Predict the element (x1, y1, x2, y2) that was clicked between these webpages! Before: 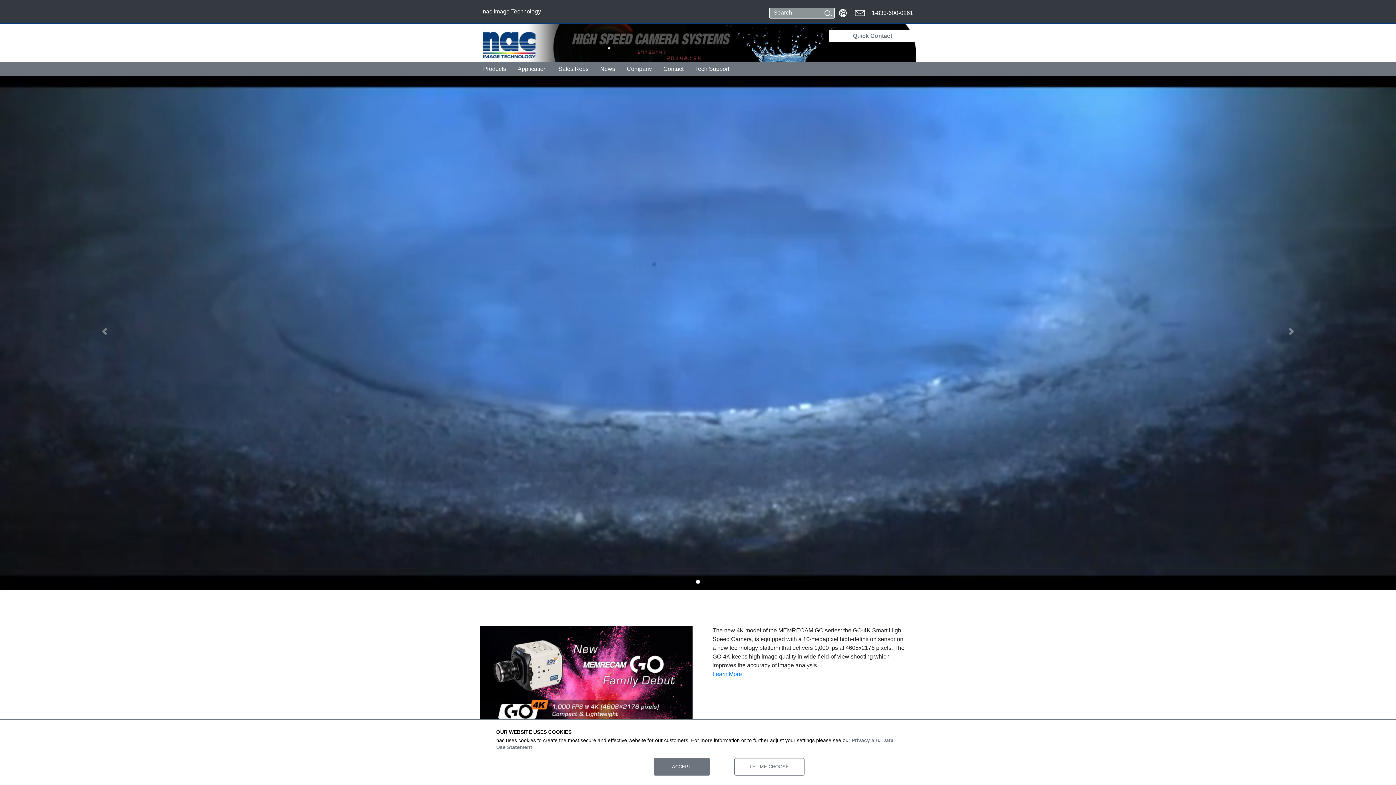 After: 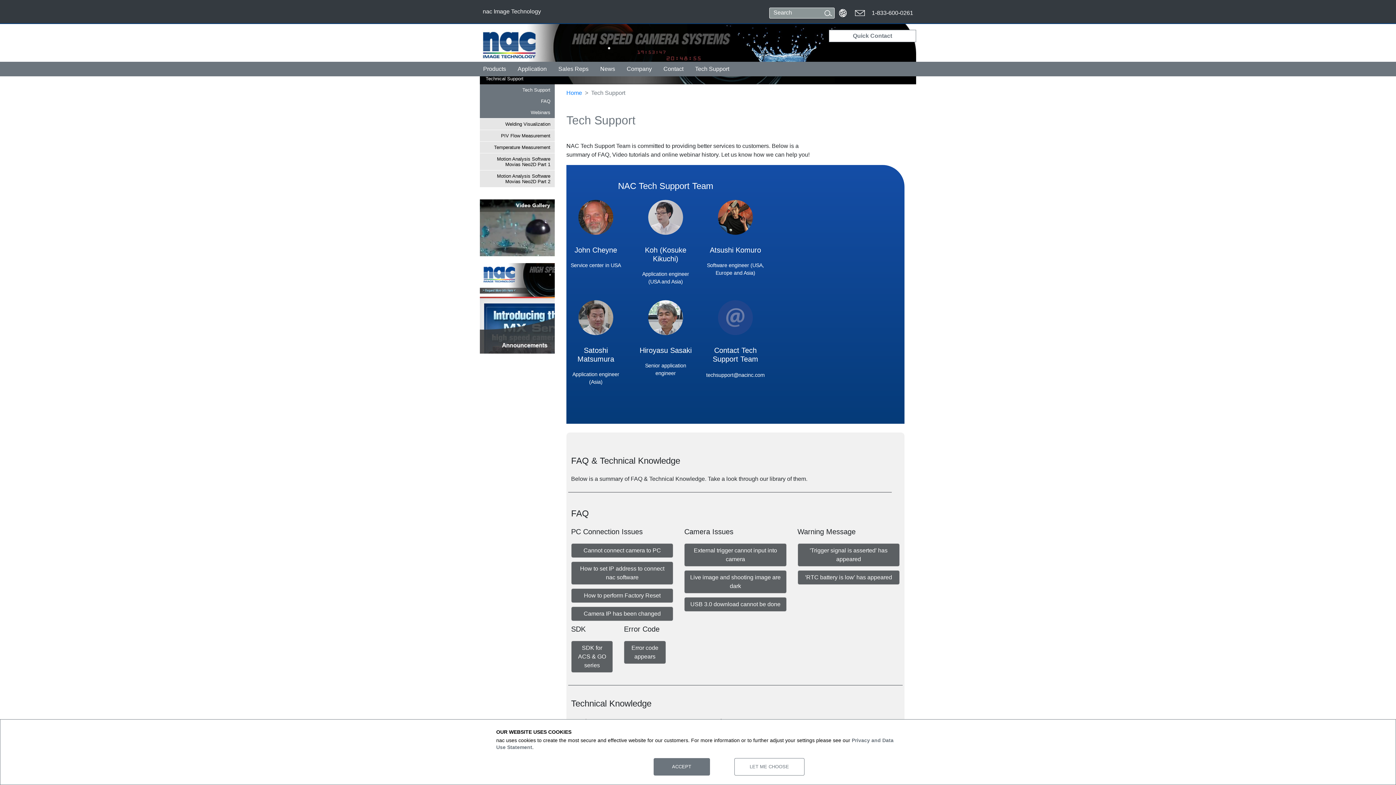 Action: label: Tech Support bbox: (686, 63, 732, 76)